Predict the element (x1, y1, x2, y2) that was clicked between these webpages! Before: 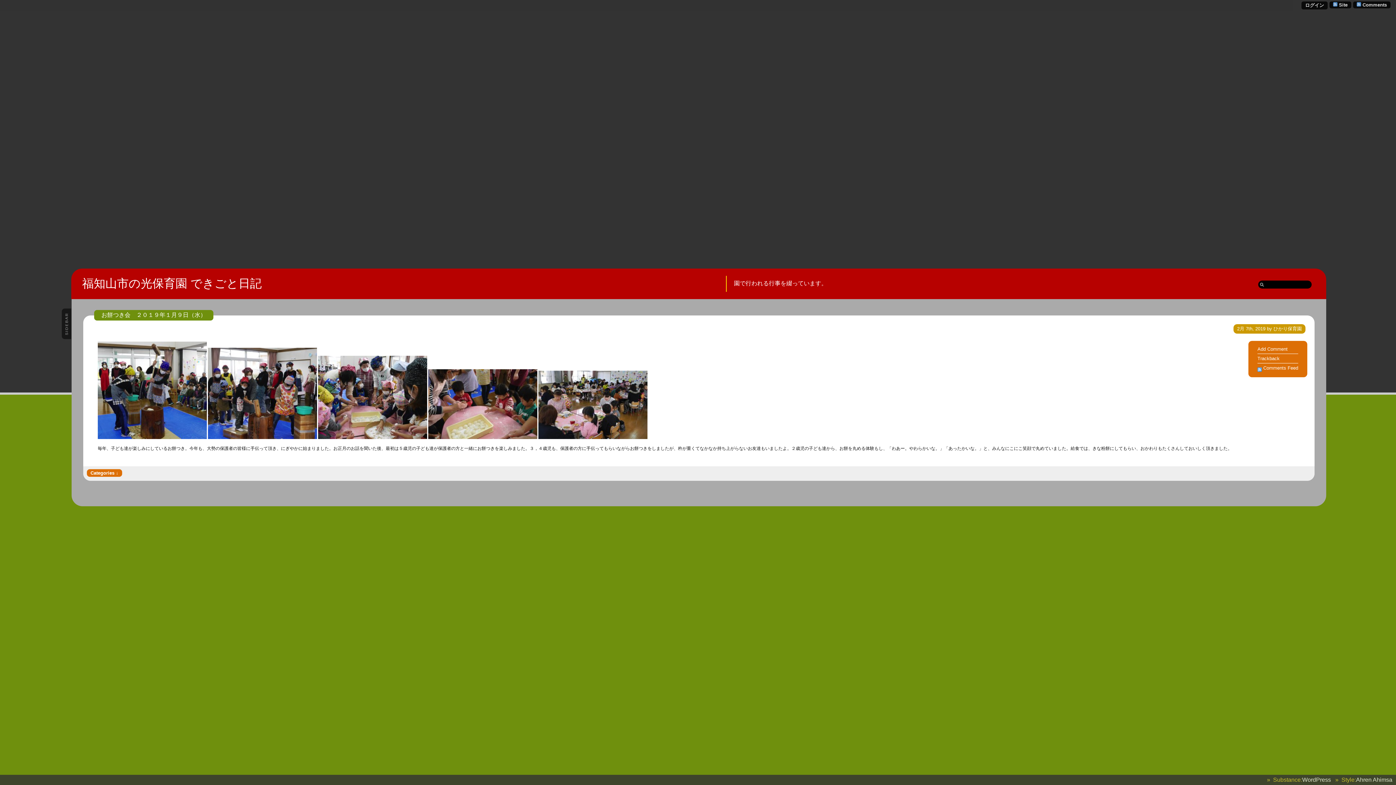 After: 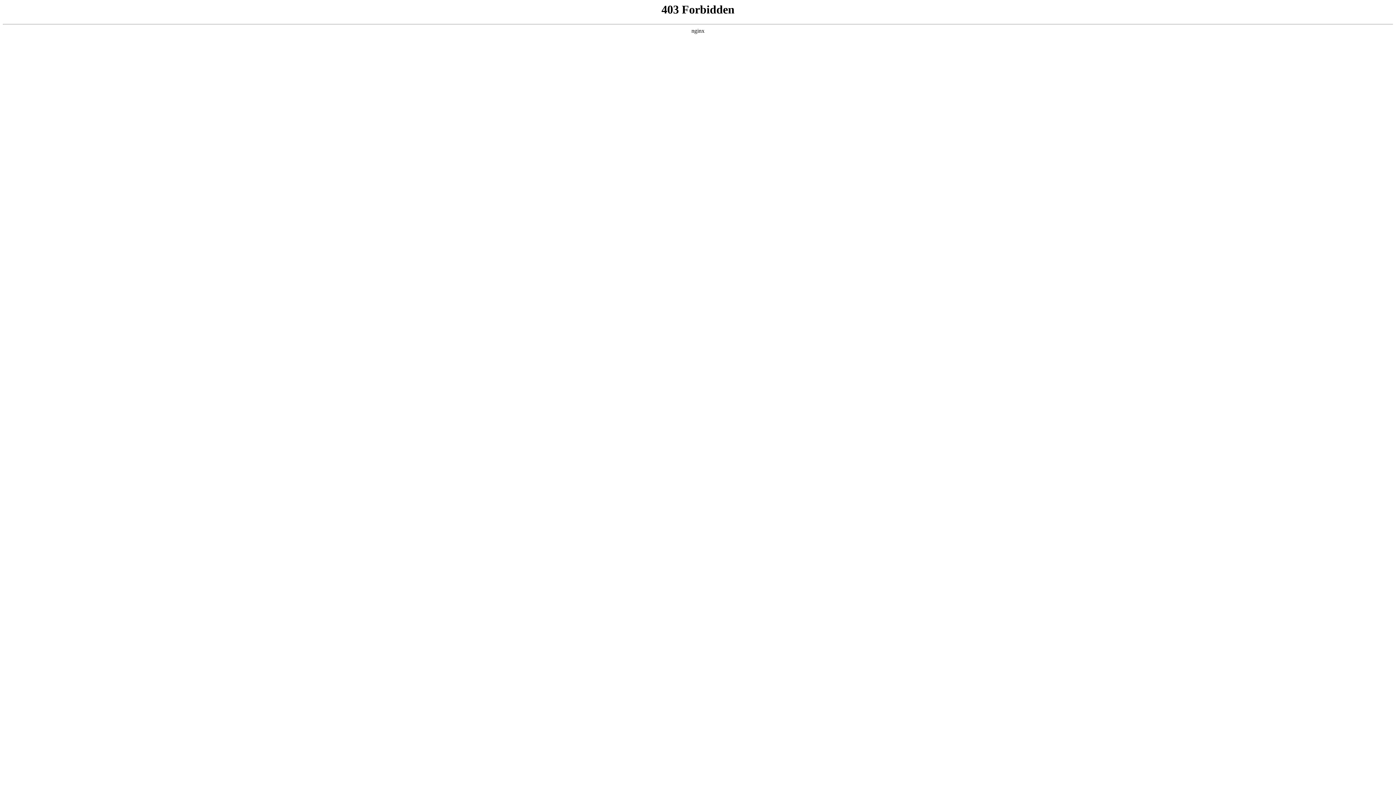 Action: bbox: (1302, 777, 1331, 783) label: WordPress